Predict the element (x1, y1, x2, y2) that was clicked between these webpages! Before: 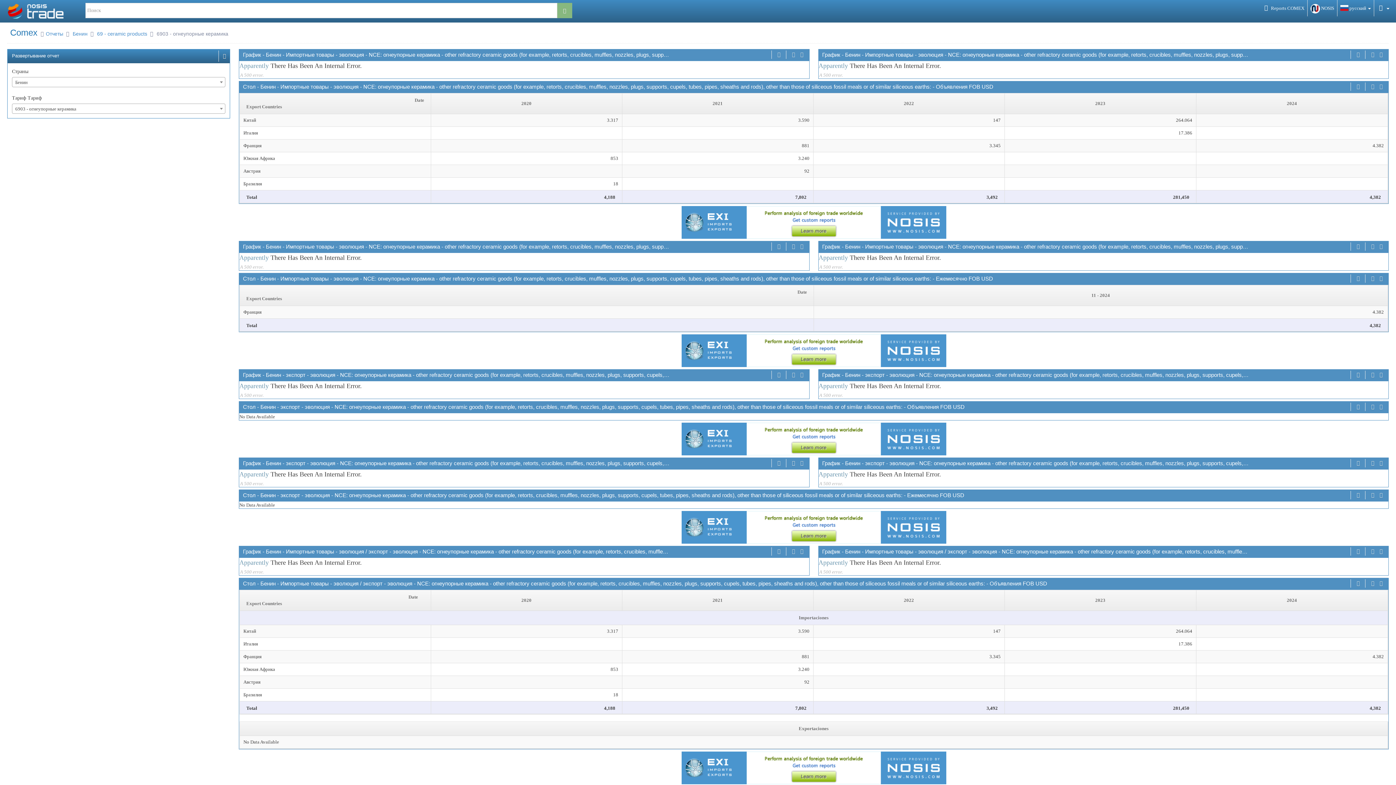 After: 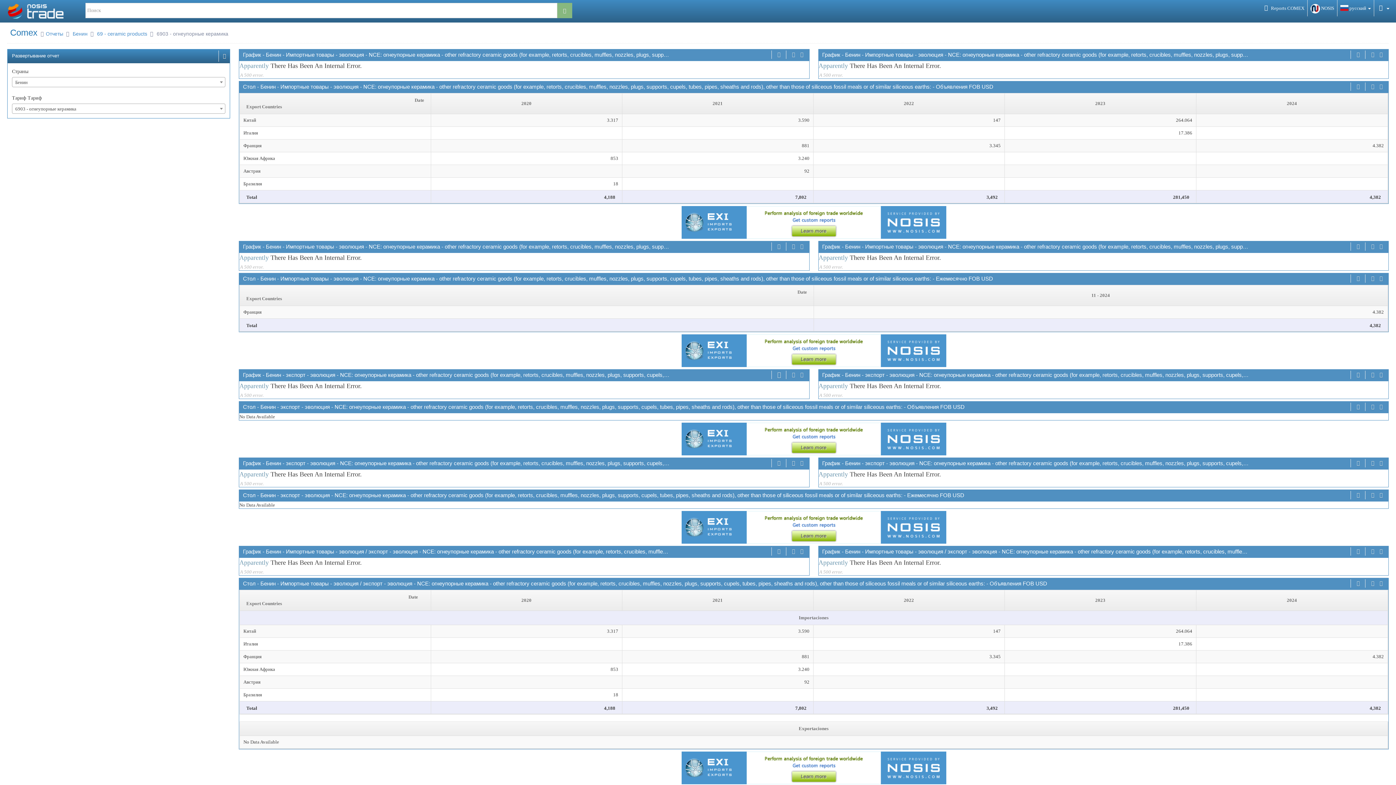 Action: bbox: (775, 370, 782, 379)